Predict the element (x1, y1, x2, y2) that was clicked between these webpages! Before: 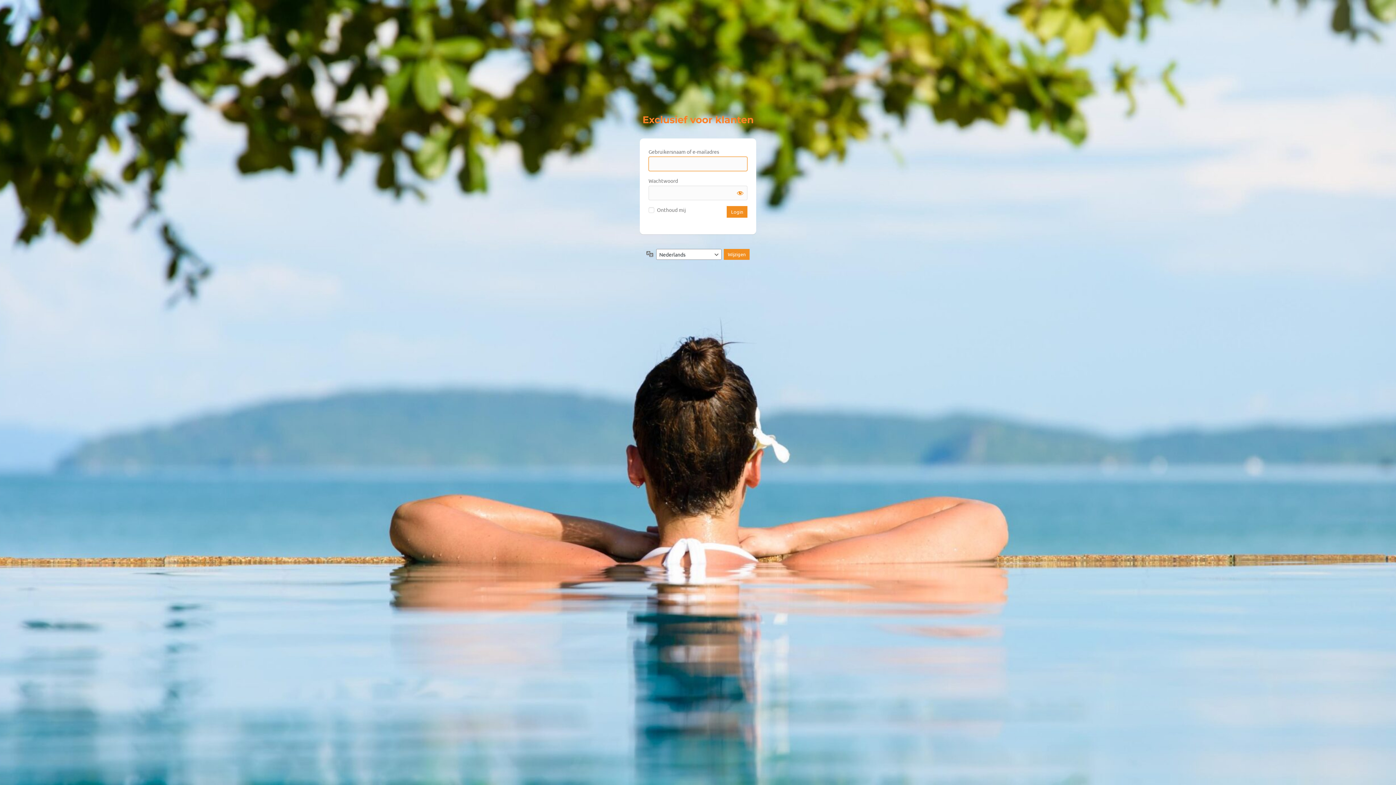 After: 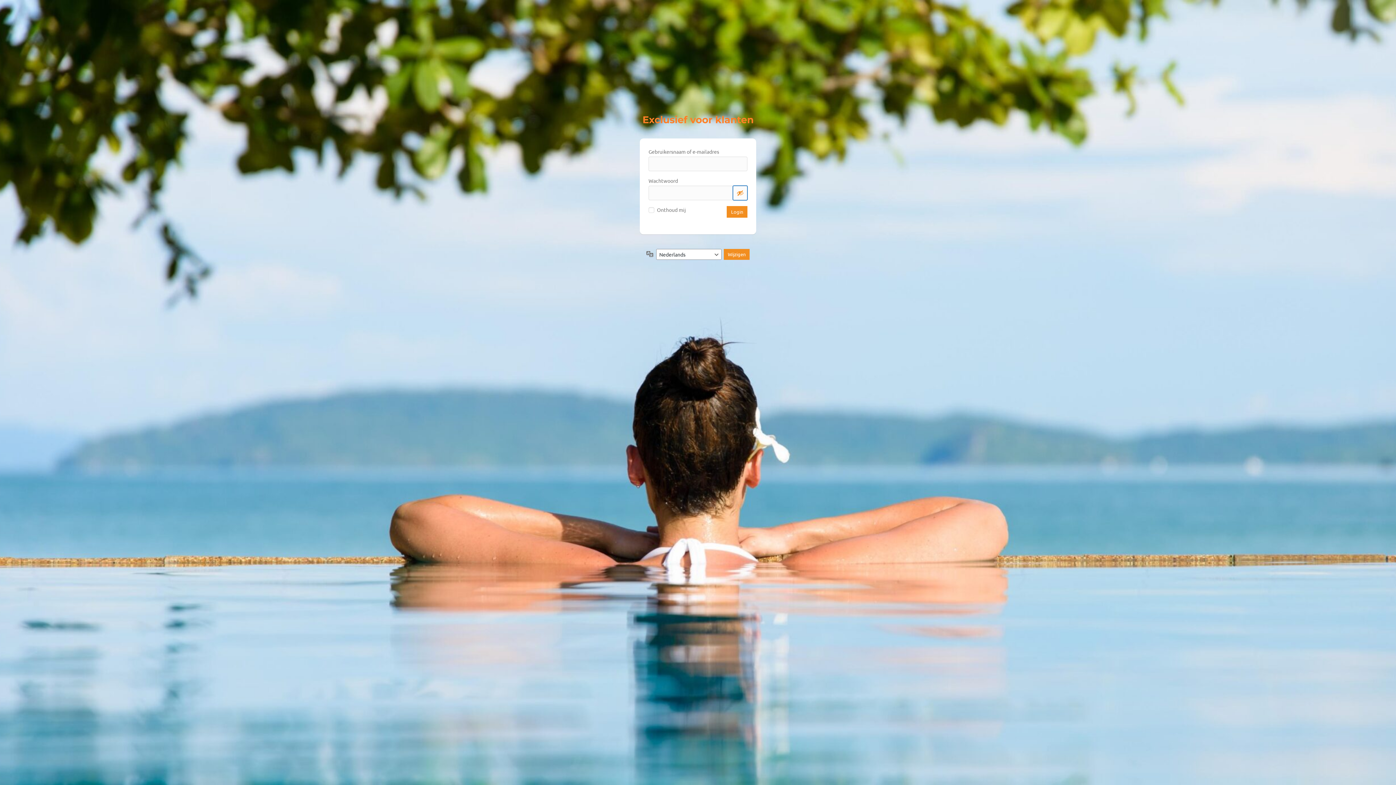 Action: label: Wachtwoord weergeven bbox: (733, 185, 747, 200)